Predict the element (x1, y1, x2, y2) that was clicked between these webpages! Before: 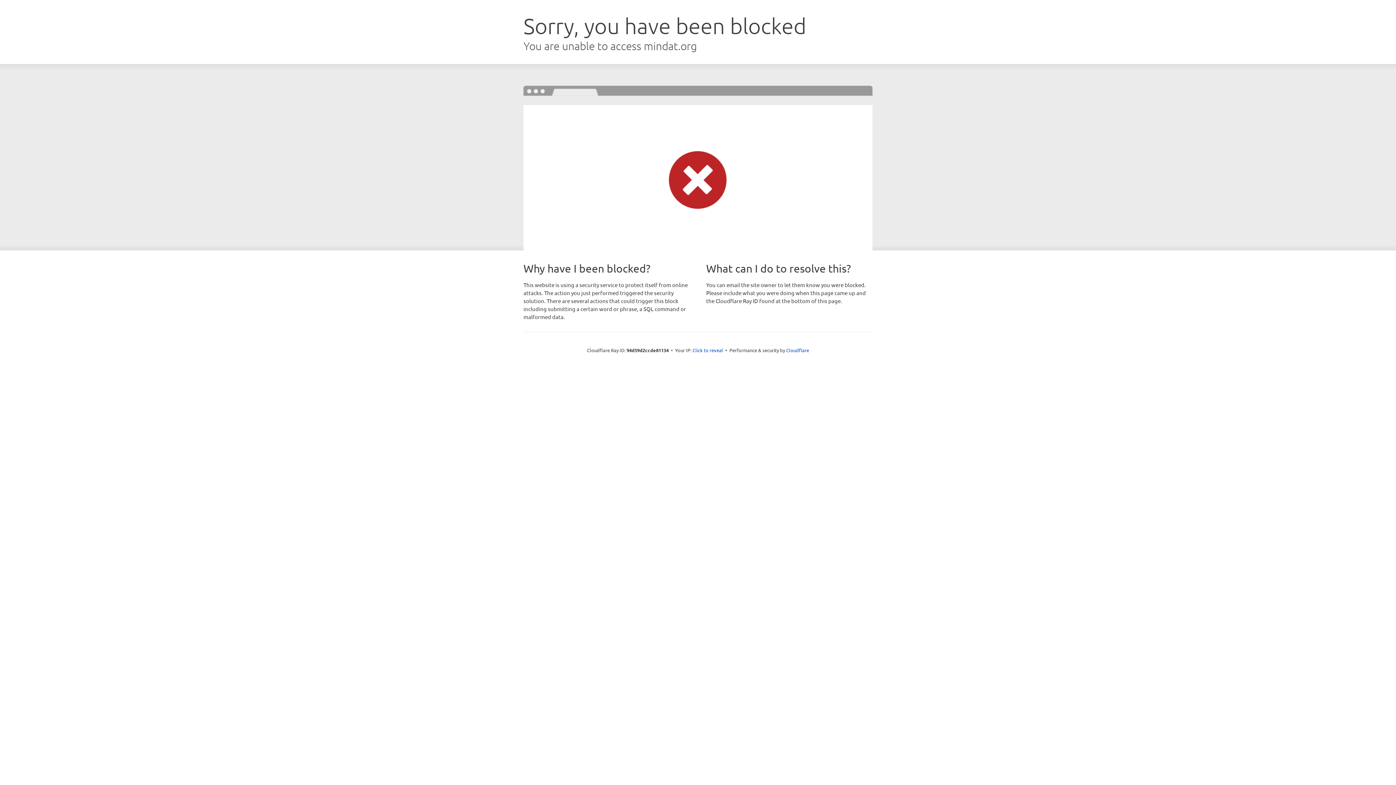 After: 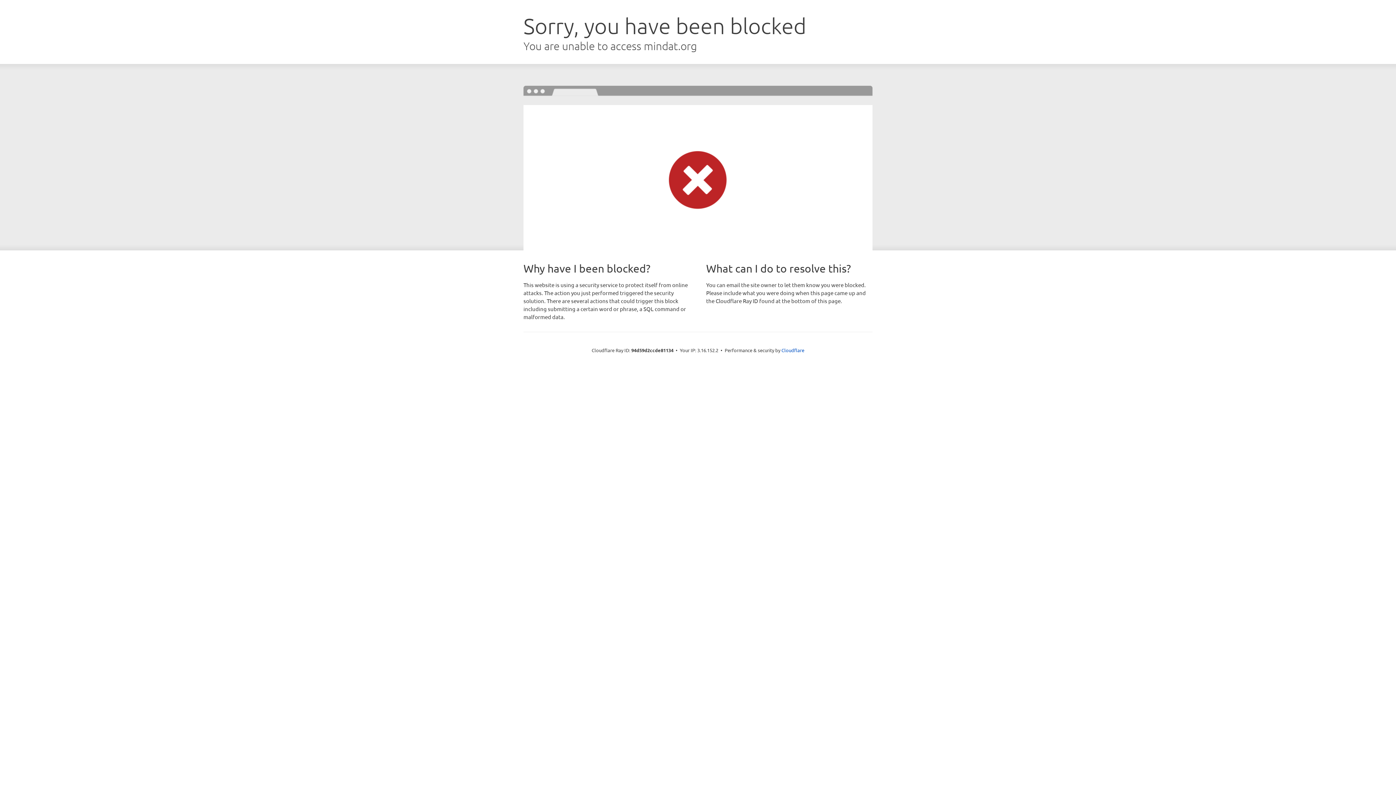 Action: bbox: (692, 346, 723, 353) label: Click to reveal